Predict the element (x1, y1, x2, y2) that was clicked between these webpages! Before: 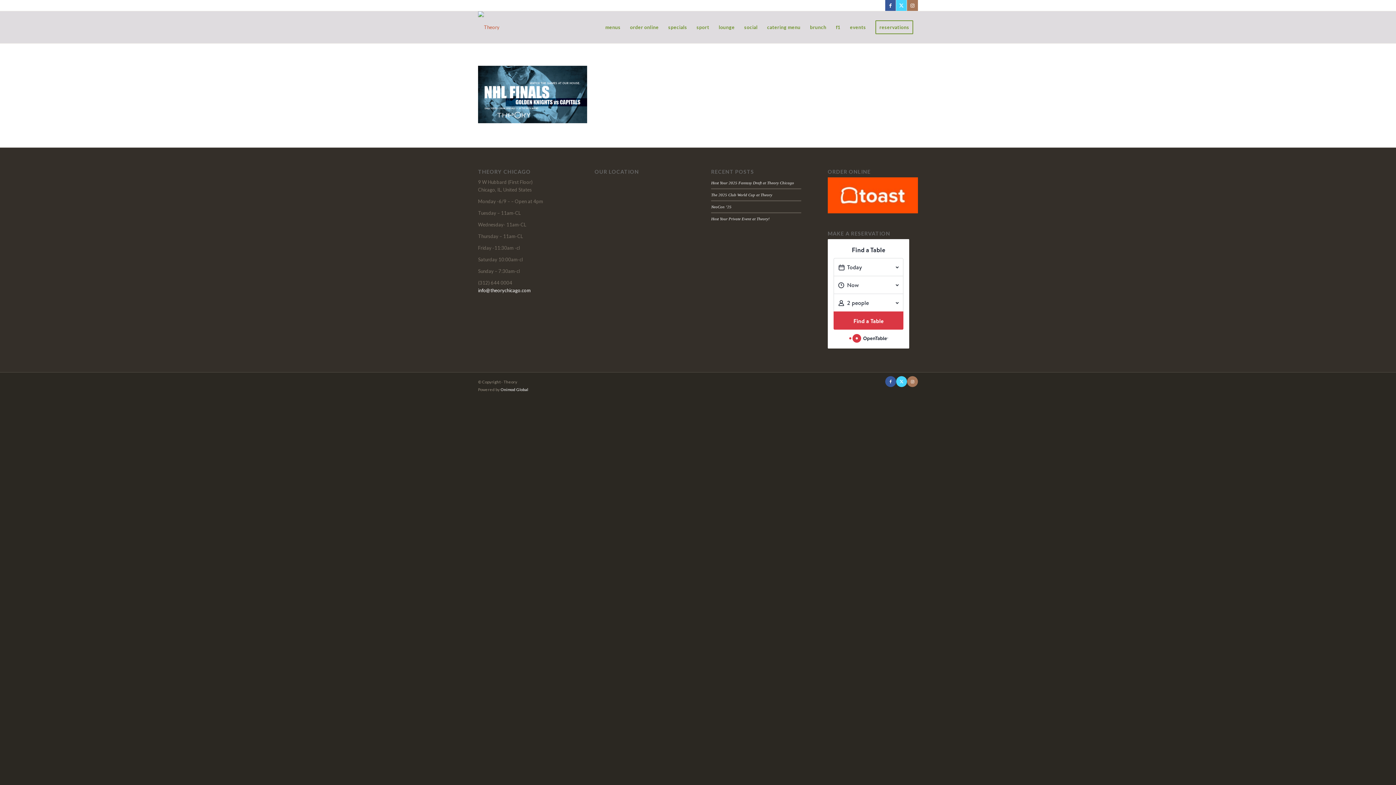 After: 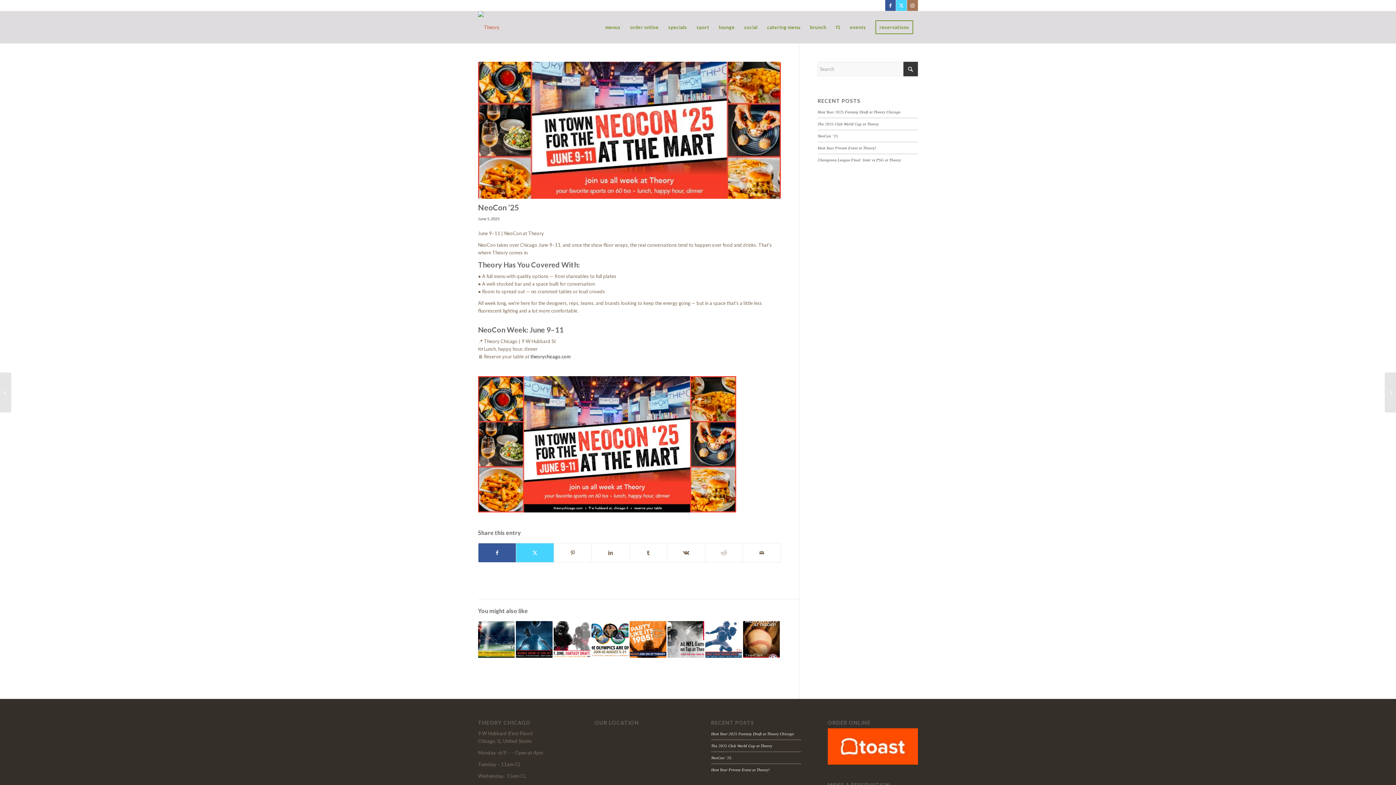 Action: label: NeoCon ’25 bbox: (711, 204, 731, 208)